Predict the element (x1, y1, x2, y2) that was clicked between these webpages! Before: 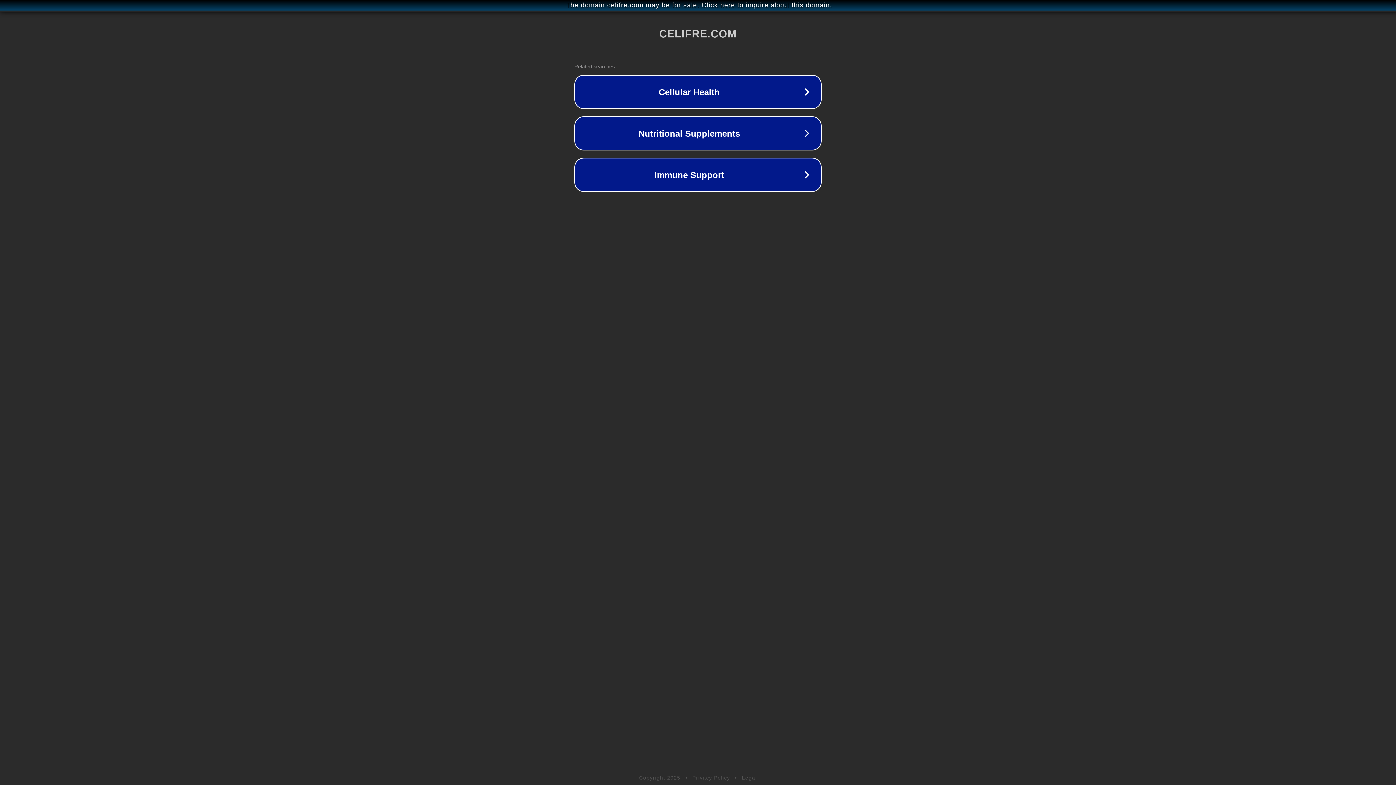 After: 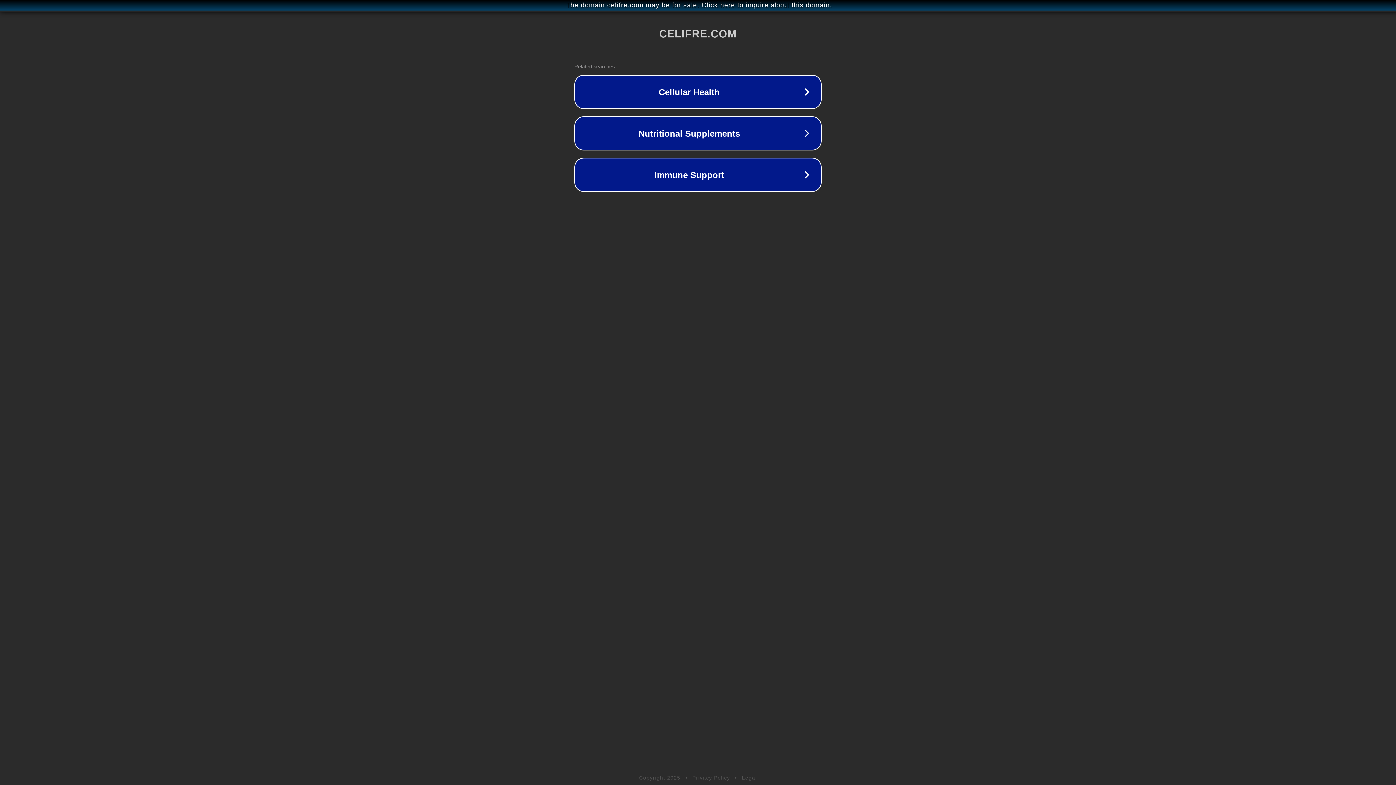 Action: bbox: (692, 775, 730, 781) label: Privacy Policy